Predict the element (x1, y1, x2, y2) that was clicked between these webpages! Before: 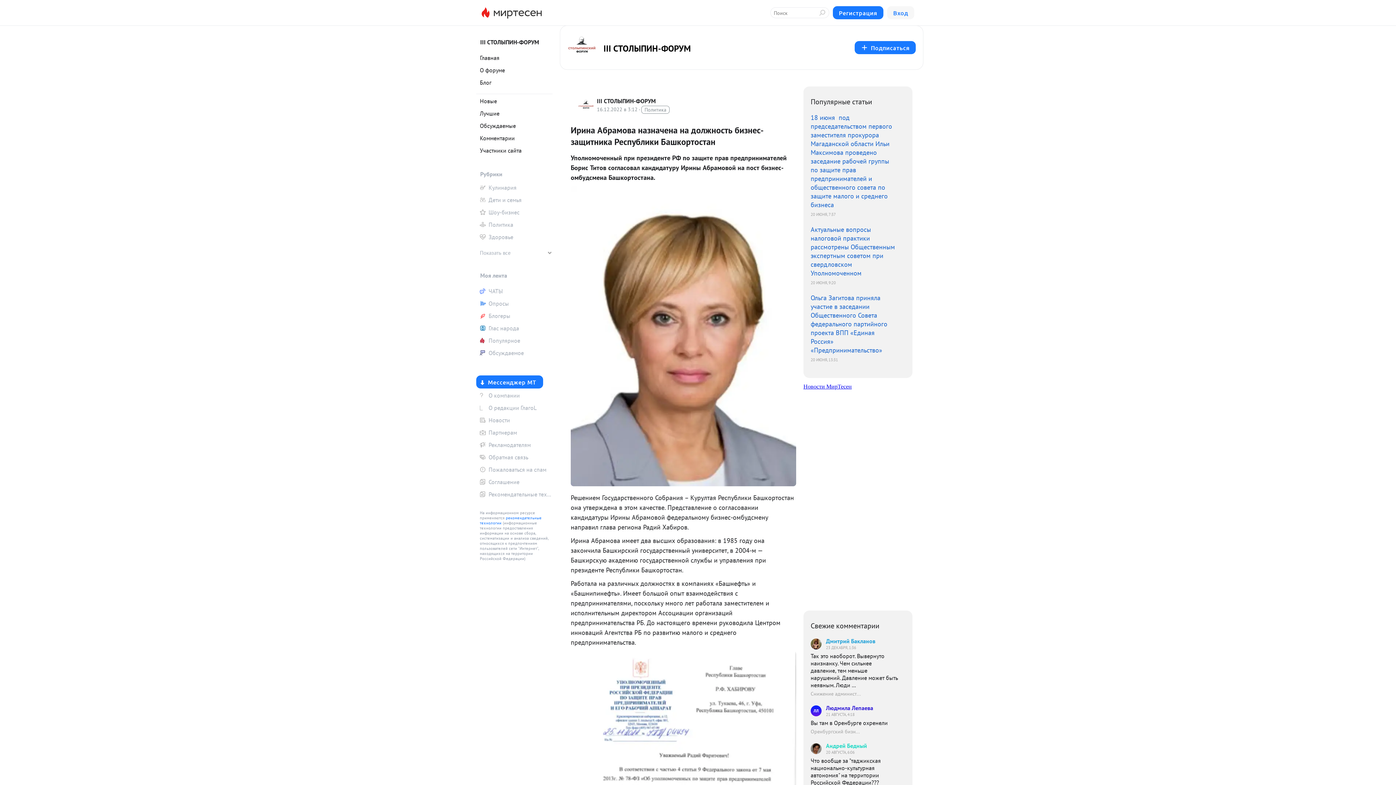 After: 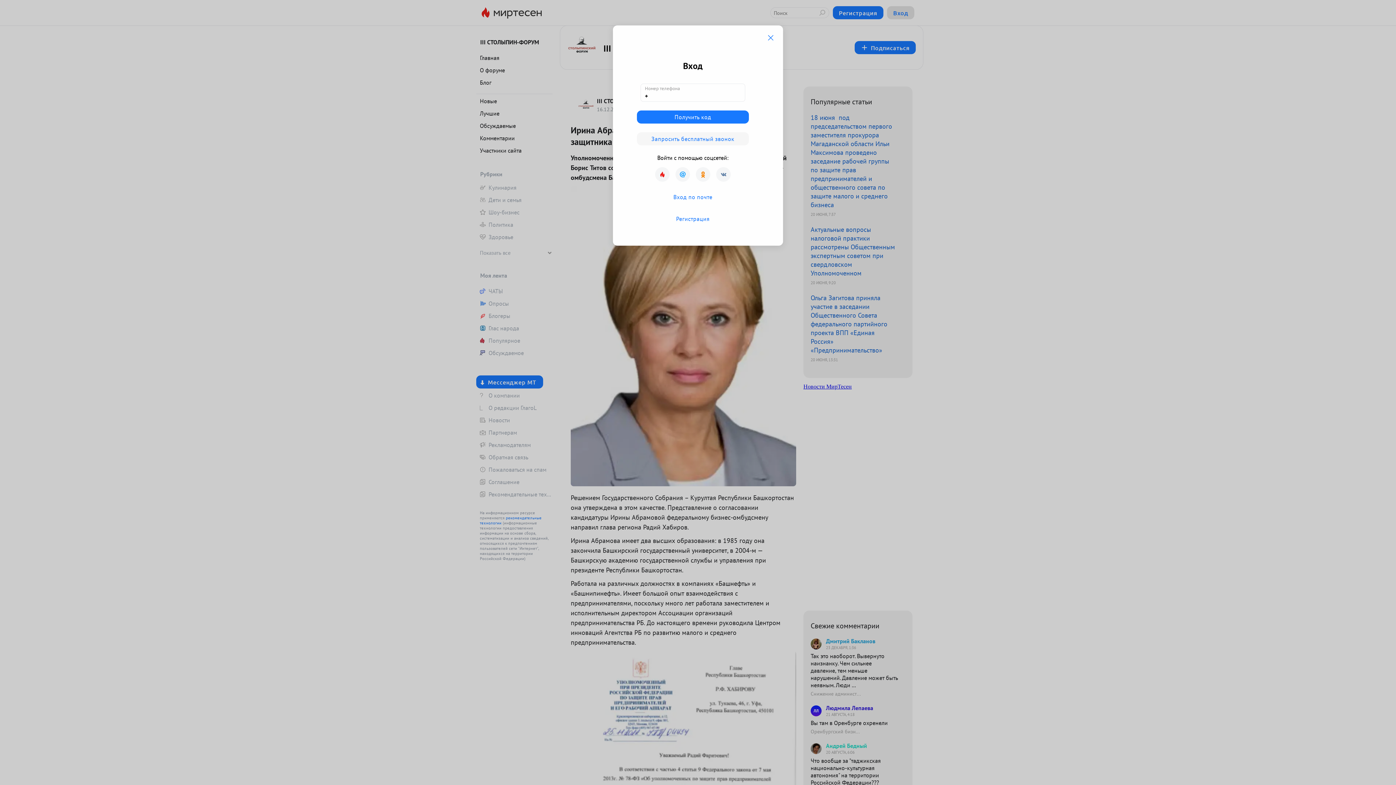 Action: bbox: (887, 6, 914, 19) label: Вход